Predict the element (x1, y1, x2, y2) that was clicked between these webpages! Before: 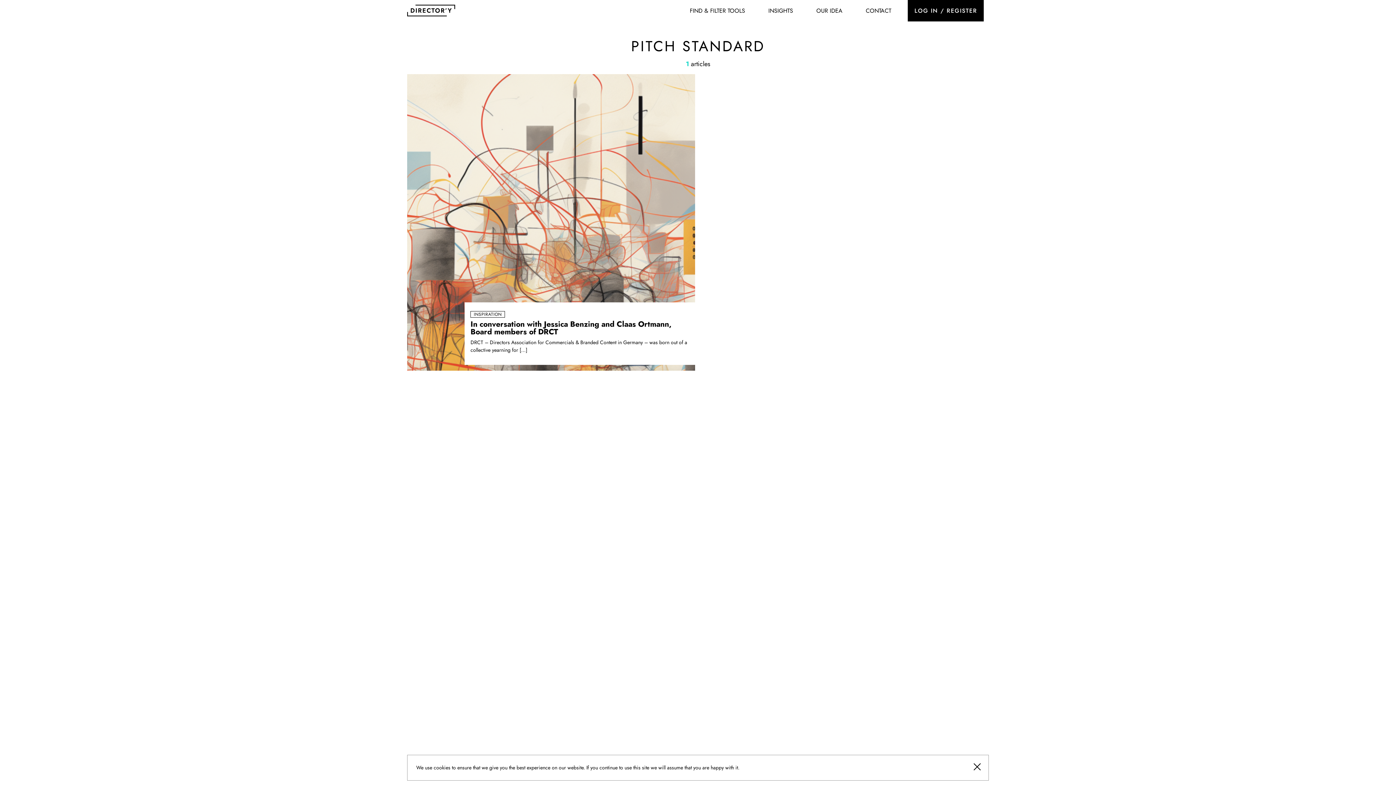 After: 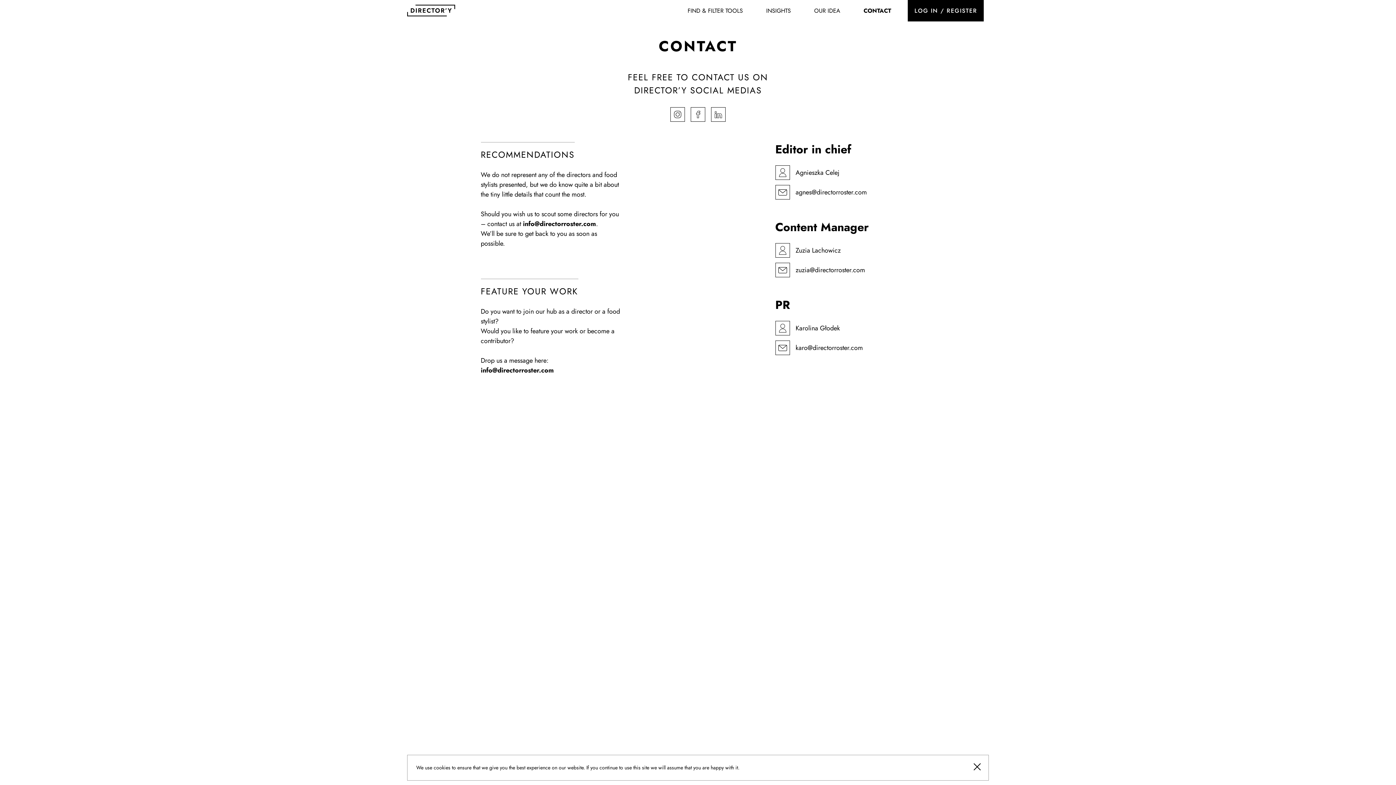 Action: label: CONTACT bbox: (859, 4, 897, 16)